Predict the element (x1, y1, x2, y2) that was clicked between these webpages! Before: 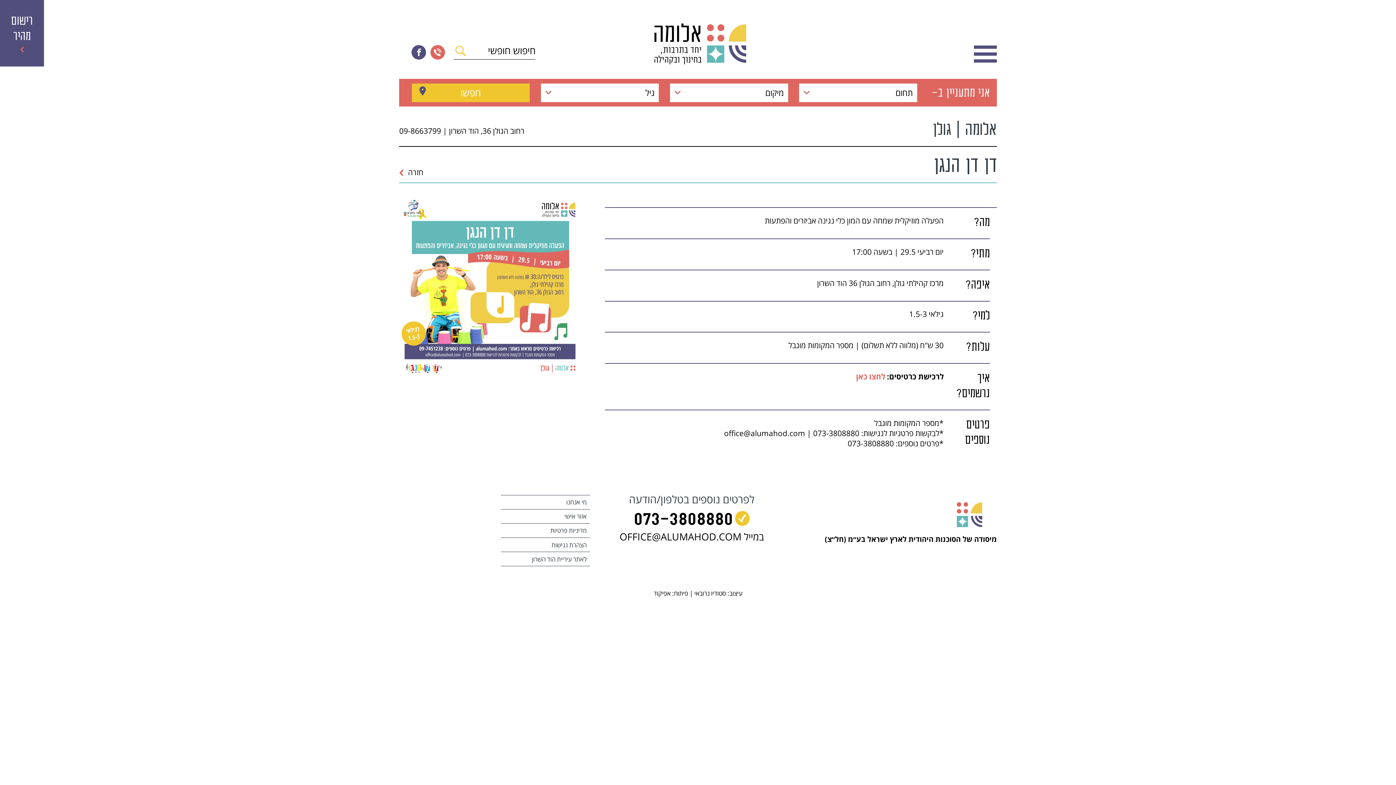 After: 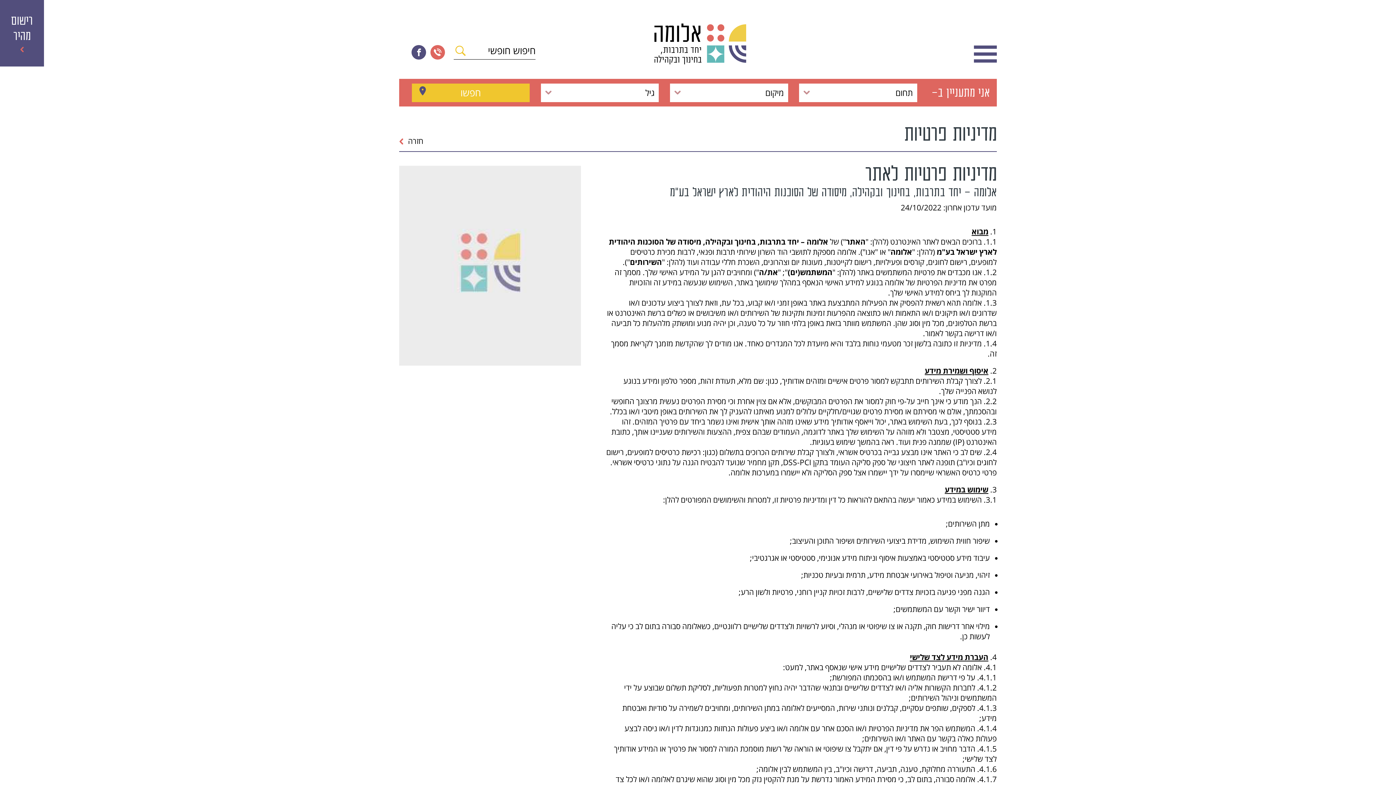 Action: bbox: (501, 523, 590, 538) label: מדיניות פרטיות